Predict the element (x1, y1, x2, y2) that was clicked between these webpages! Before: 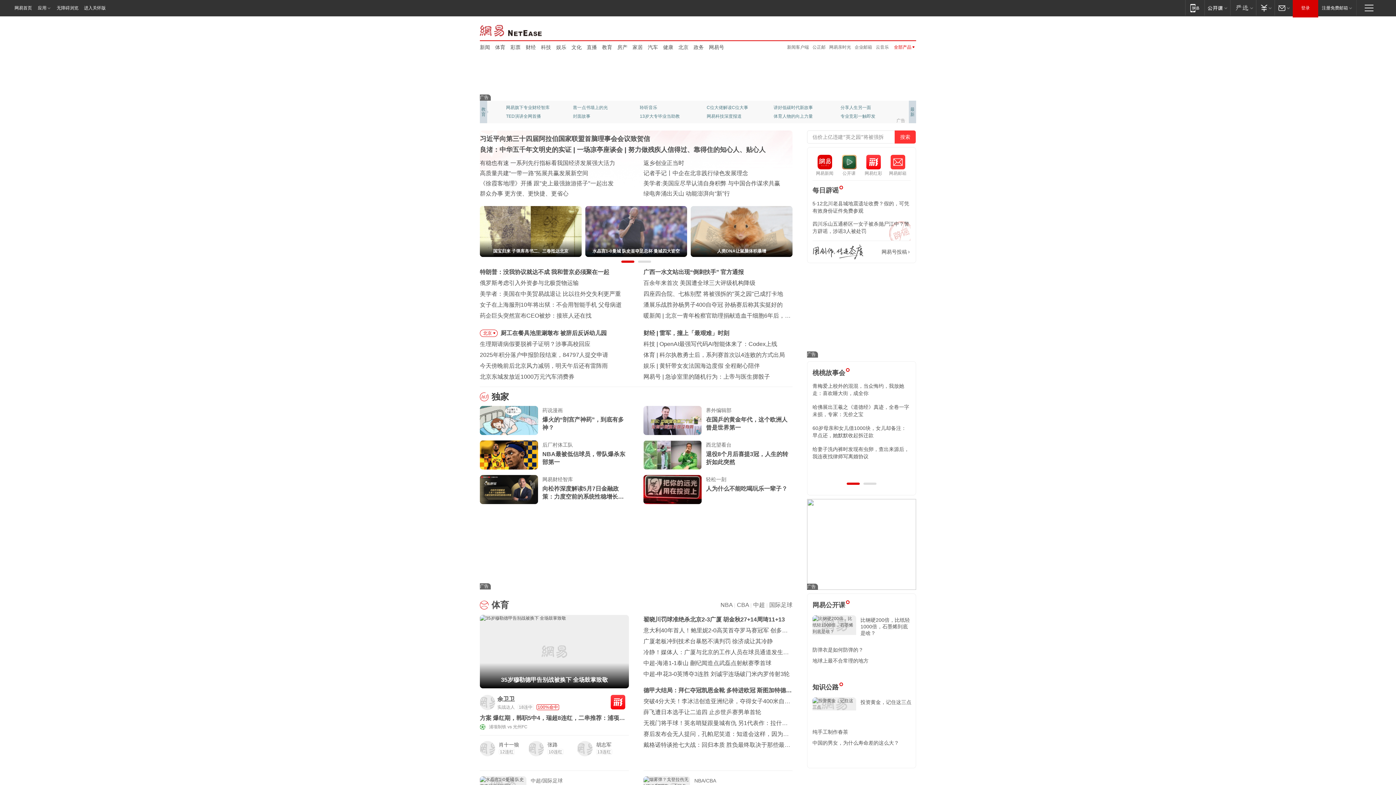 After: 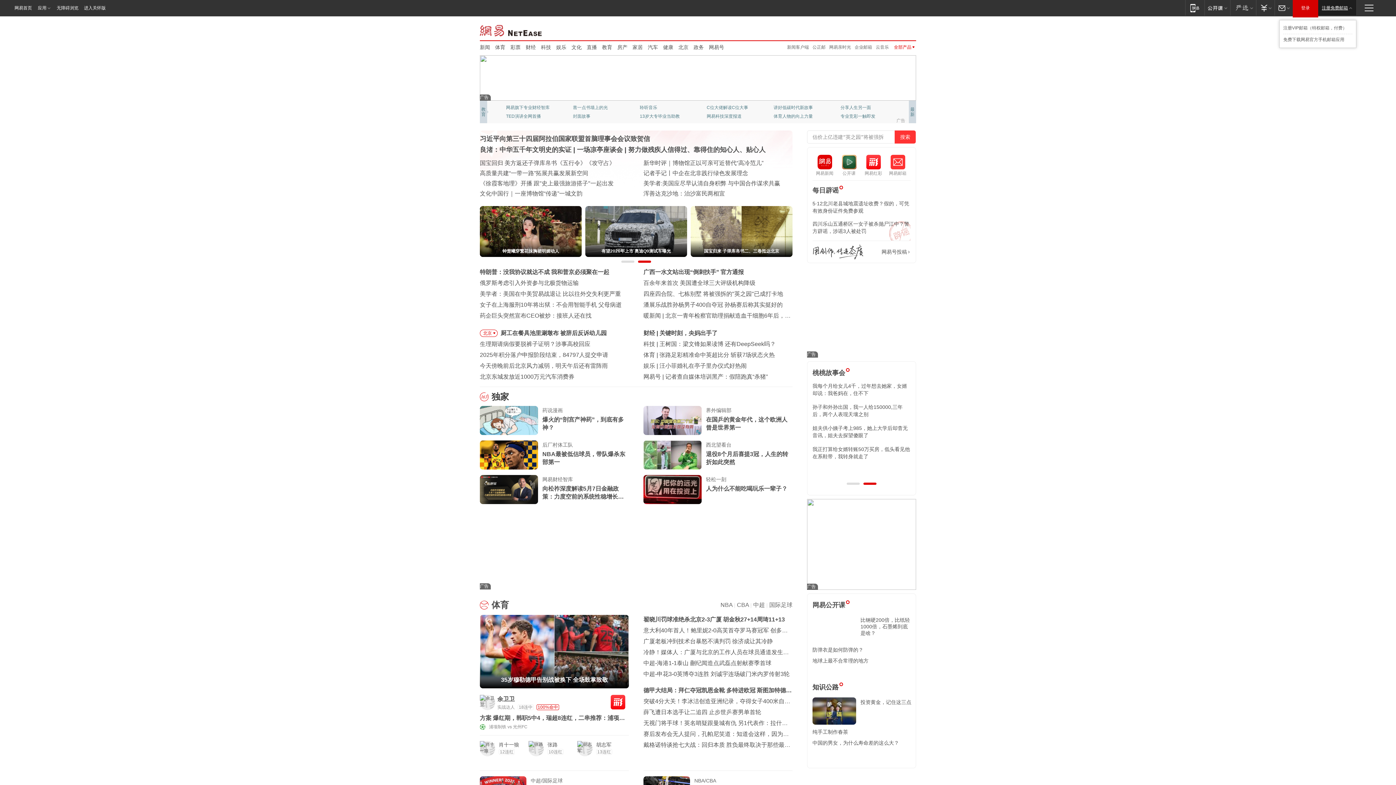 Action: label: 注册免费邮箱 bbox: (1318, 0, 1356, 15)